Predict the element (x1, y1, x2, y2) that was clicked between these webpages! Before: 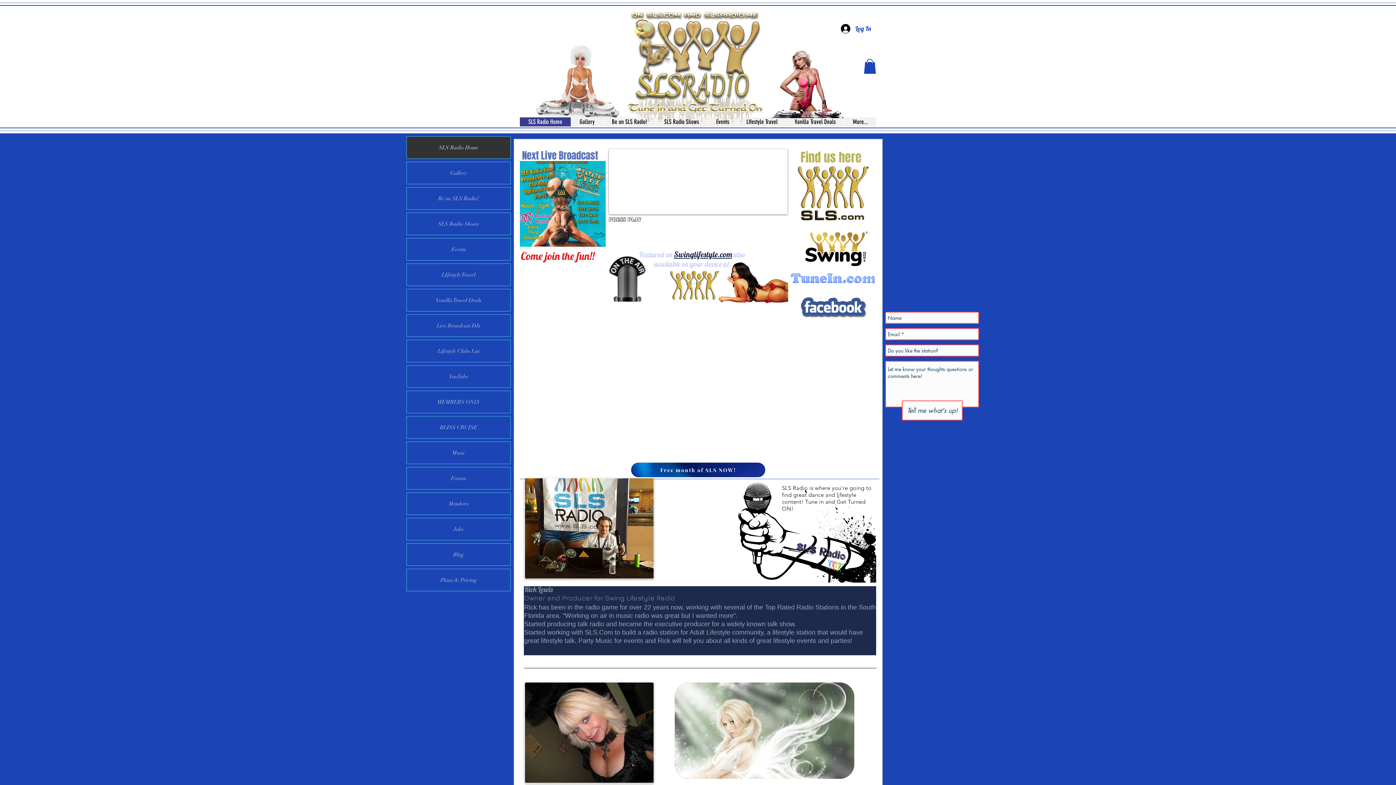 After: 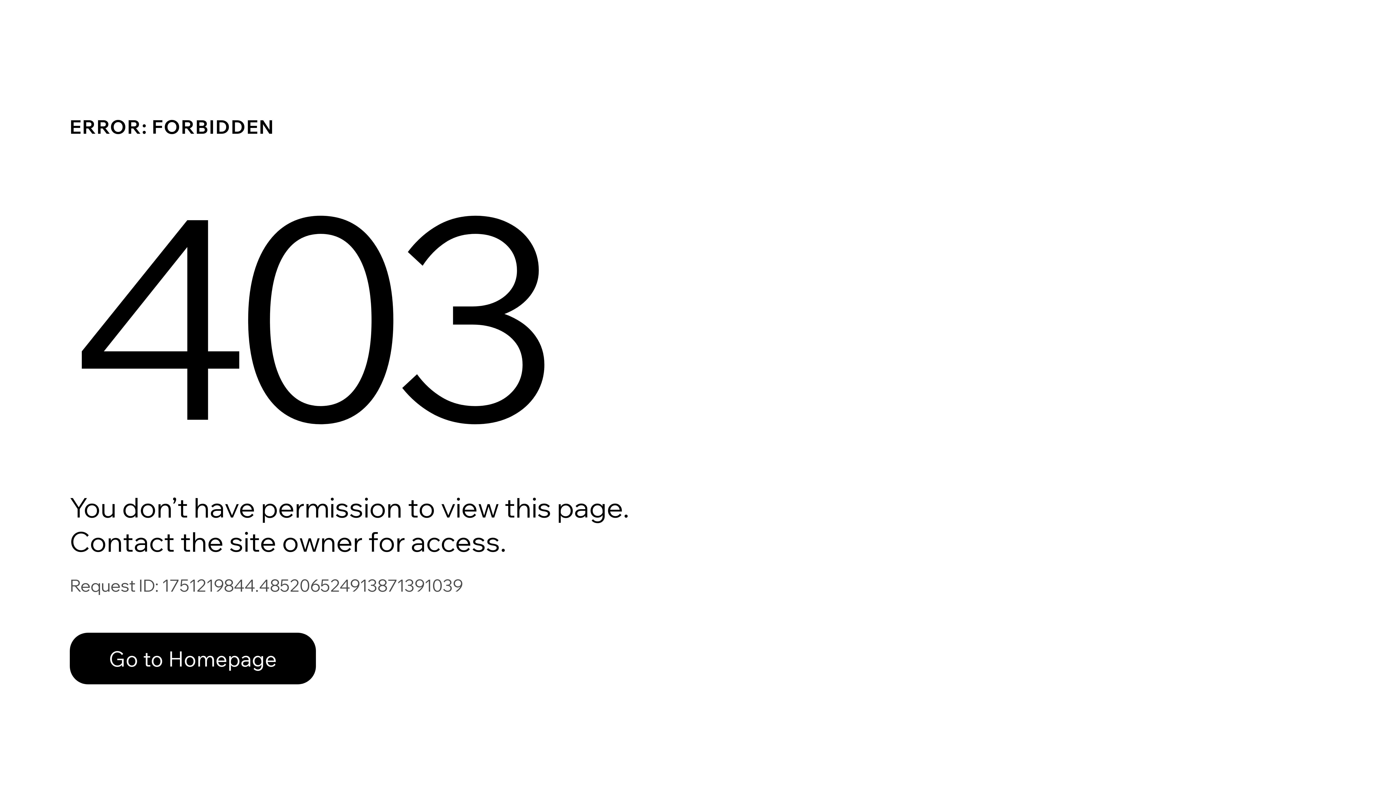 Action: label: Gallery bbox: (570, 117, 603, 126)